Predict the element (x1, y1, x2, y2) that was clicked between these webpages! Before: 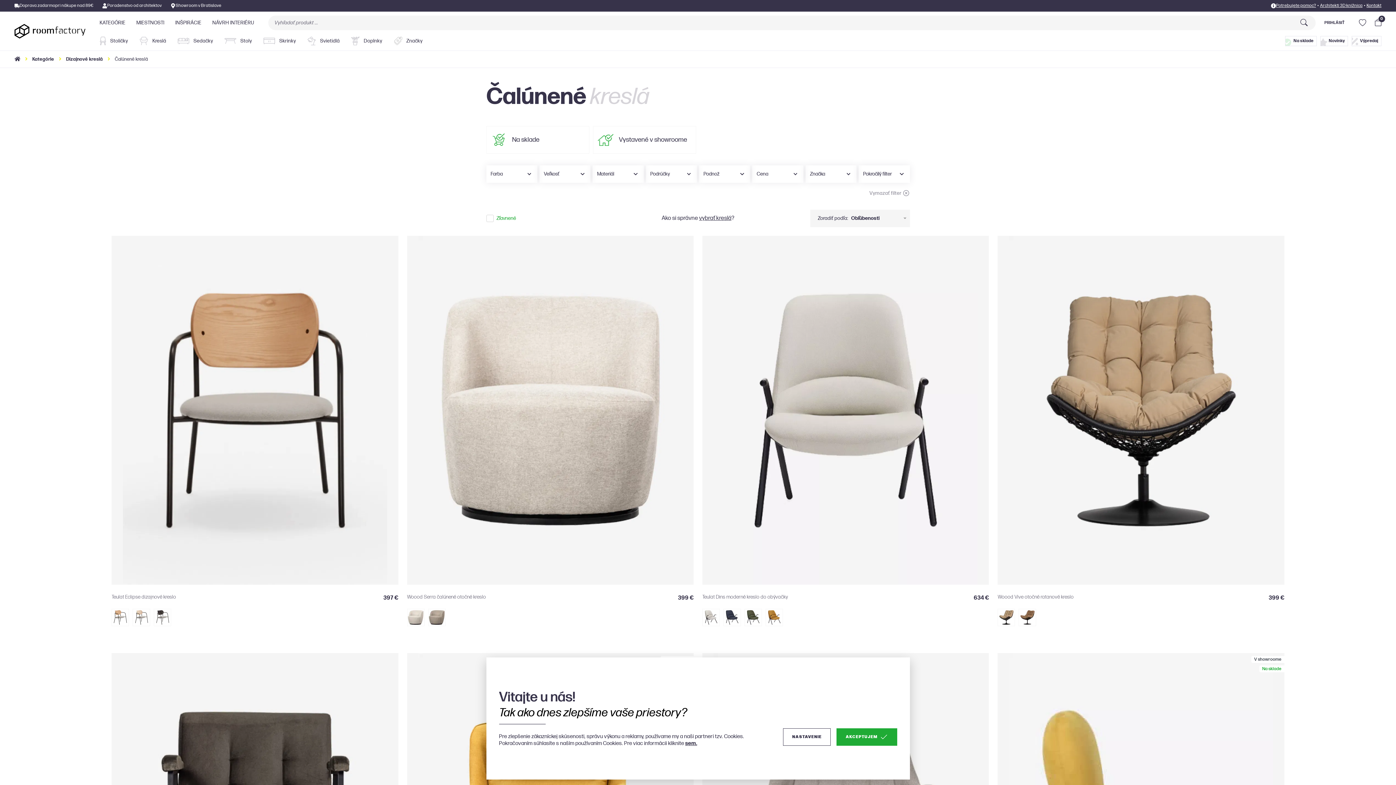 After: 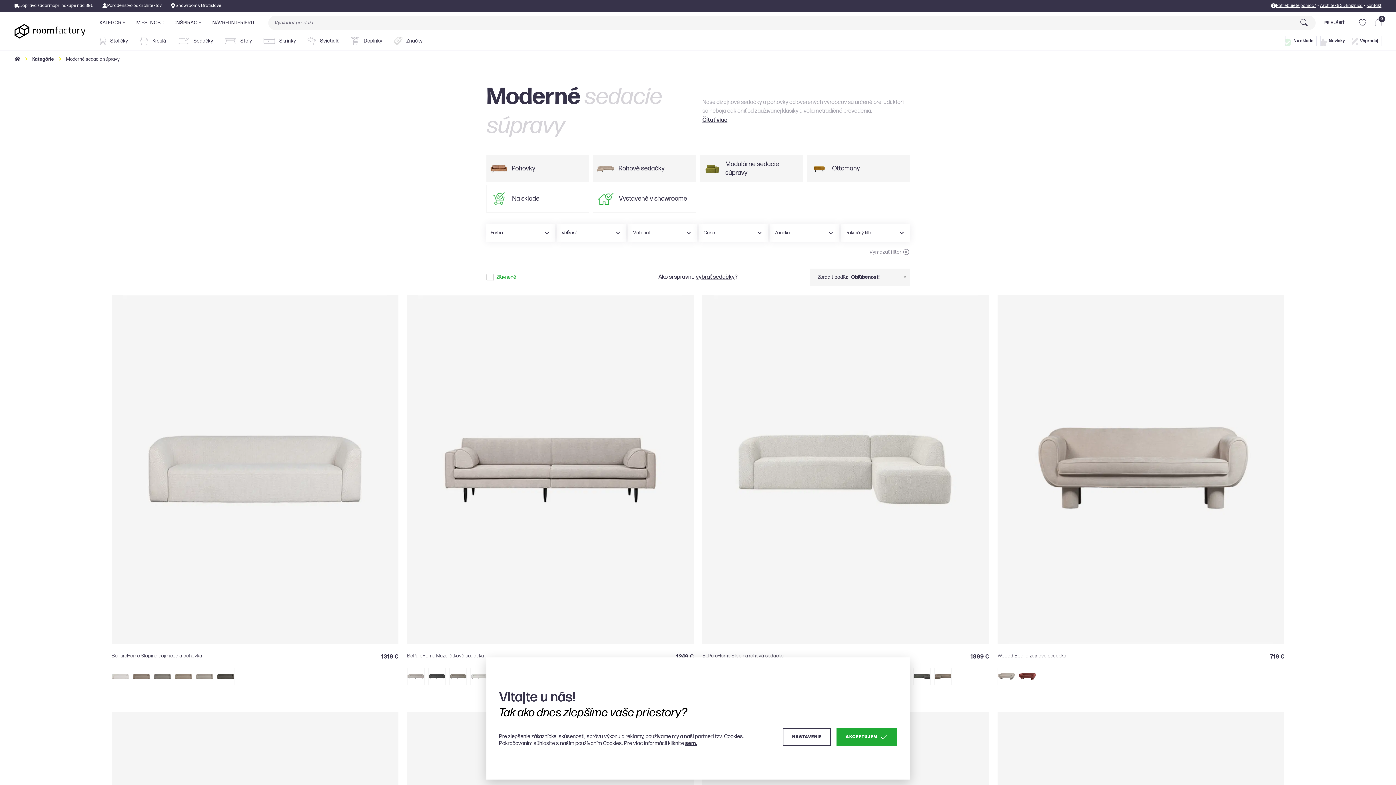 Action: bbox: (172, 32, 218, 49) label:  Sedačky